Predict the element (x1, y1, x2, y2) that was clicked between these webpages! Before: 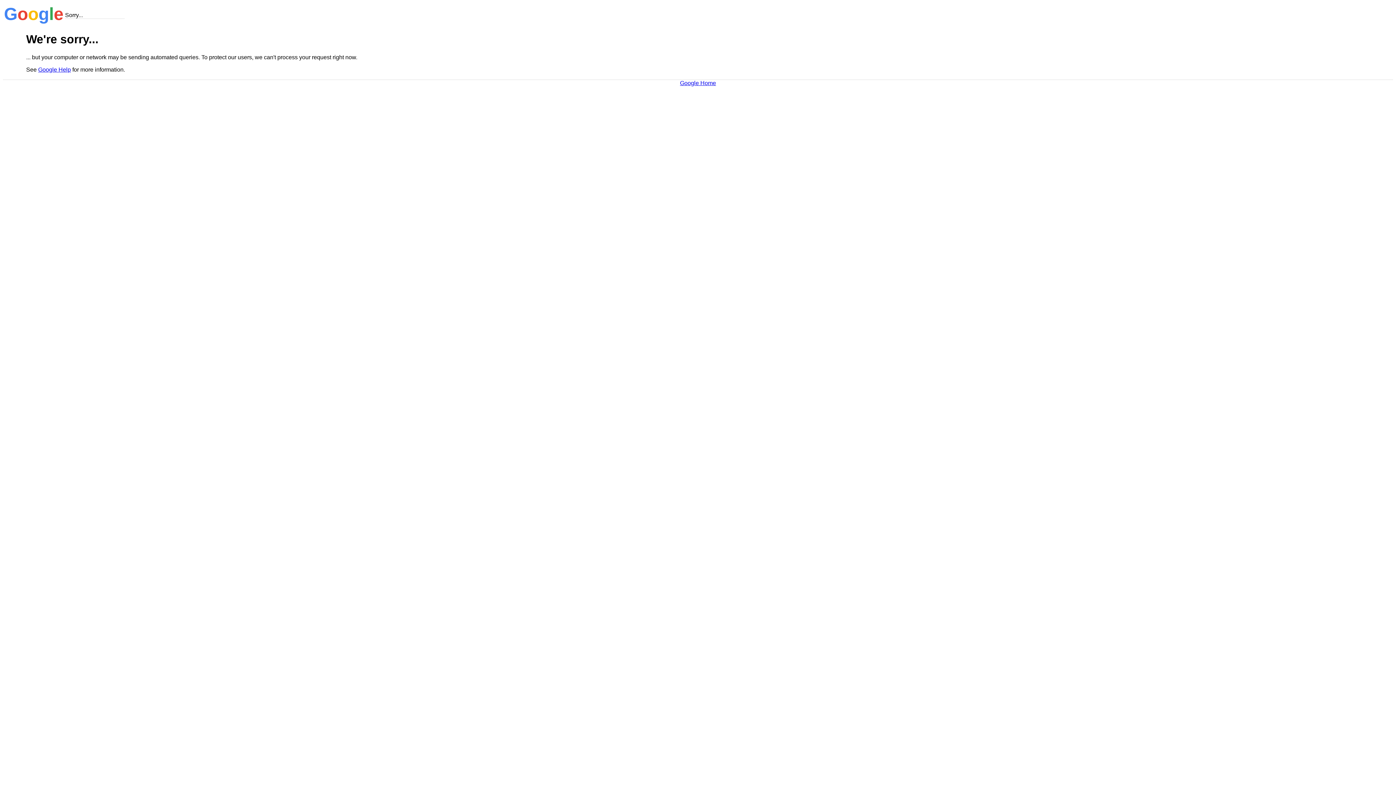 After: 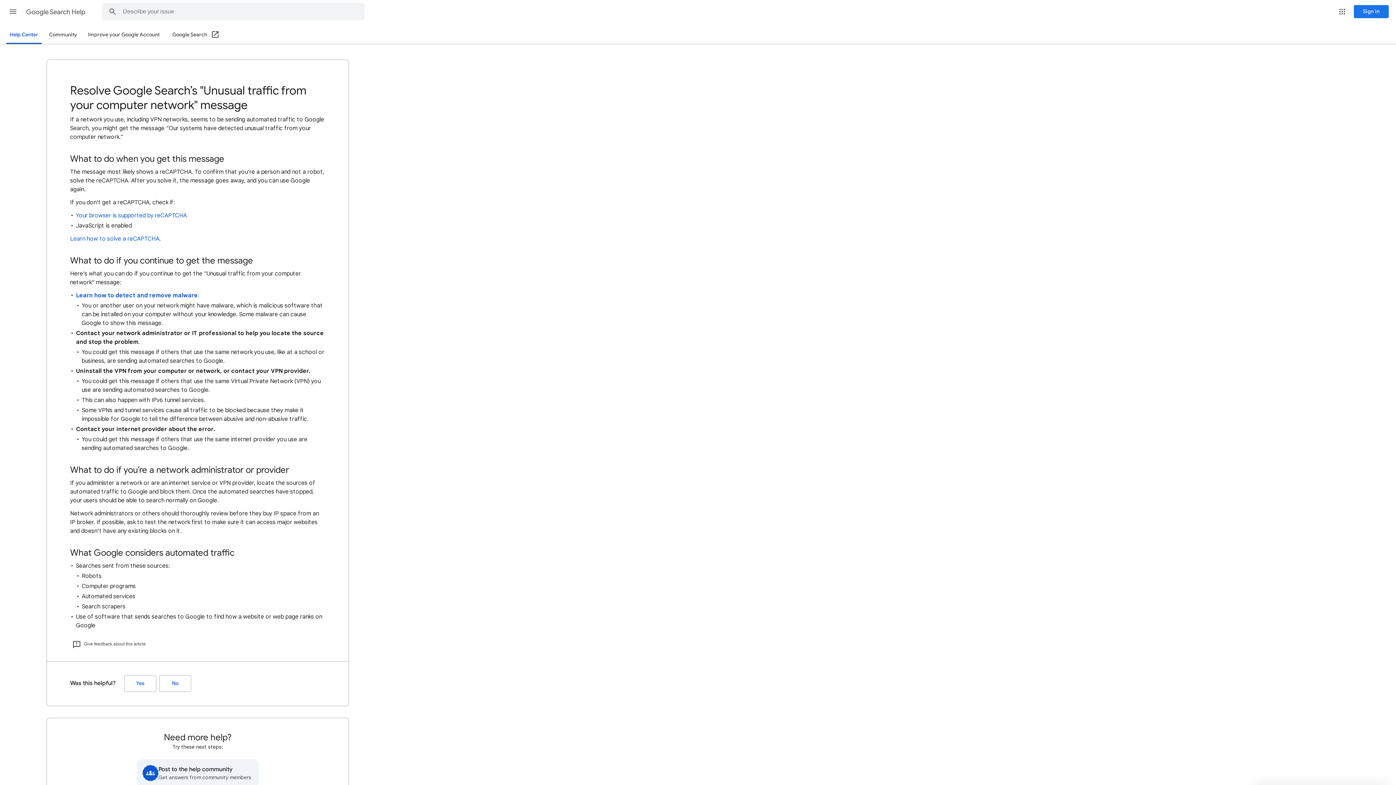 Action: label: Google Help bbox: (38, 66, 70, 72)